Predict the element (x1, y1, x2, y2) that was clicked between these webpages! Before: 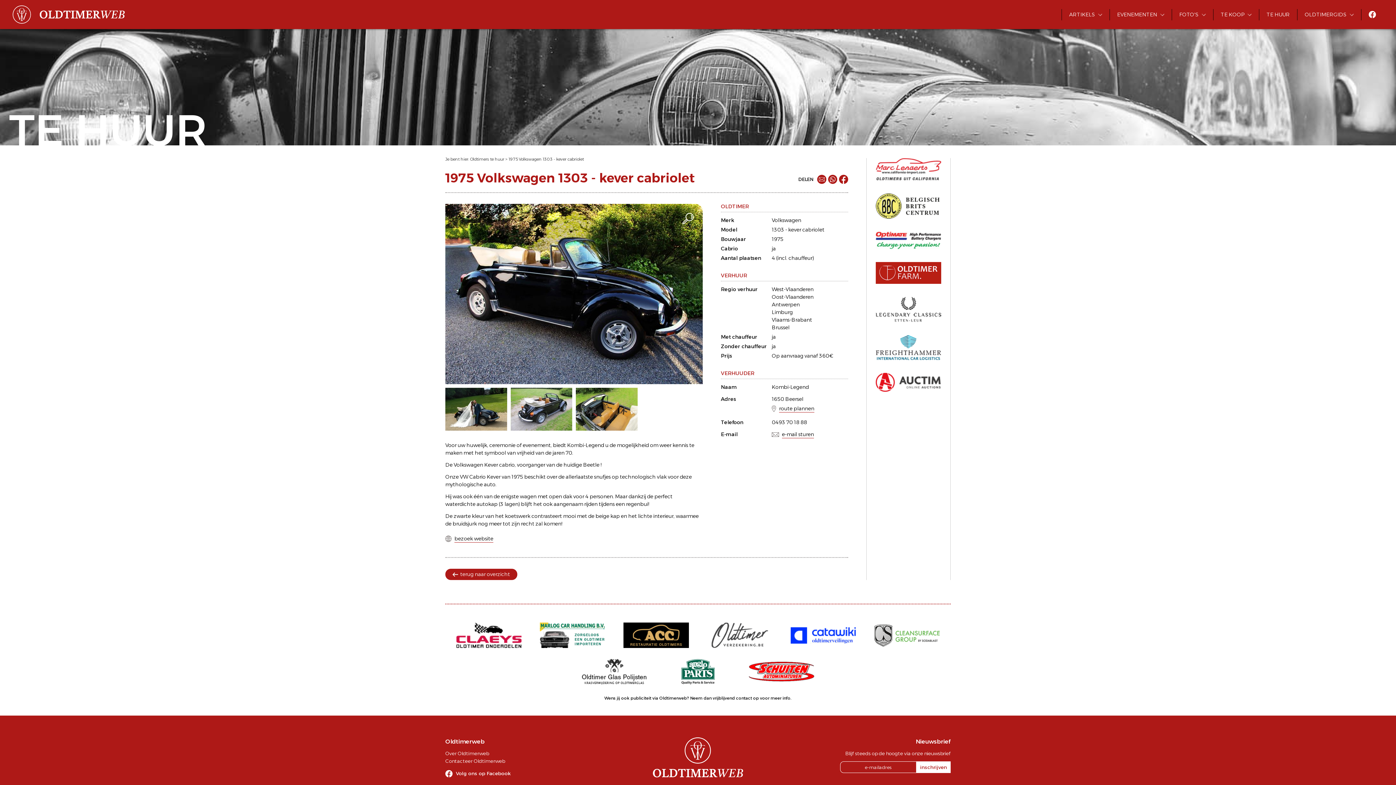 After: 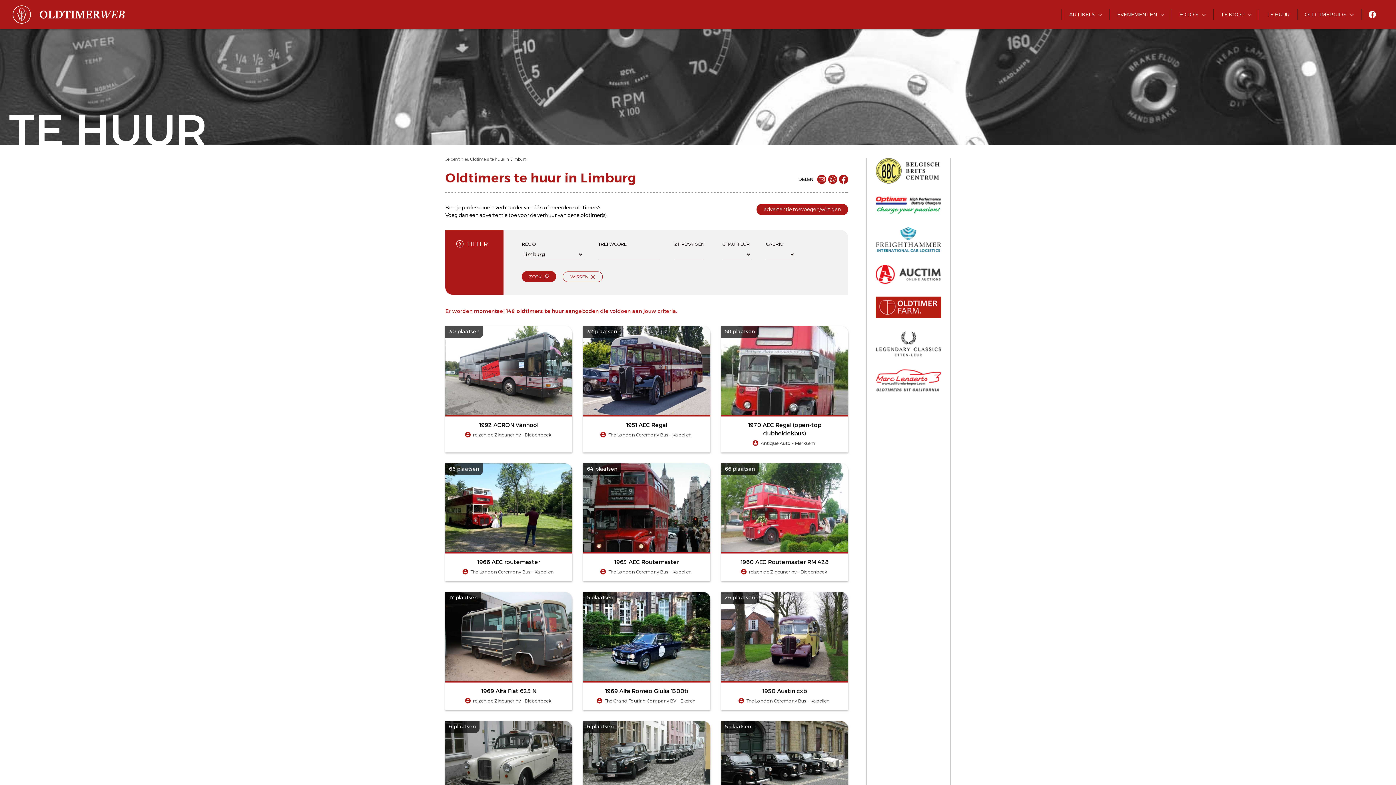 Action: label: Limburg bbox: (772, 308, 793, 316)